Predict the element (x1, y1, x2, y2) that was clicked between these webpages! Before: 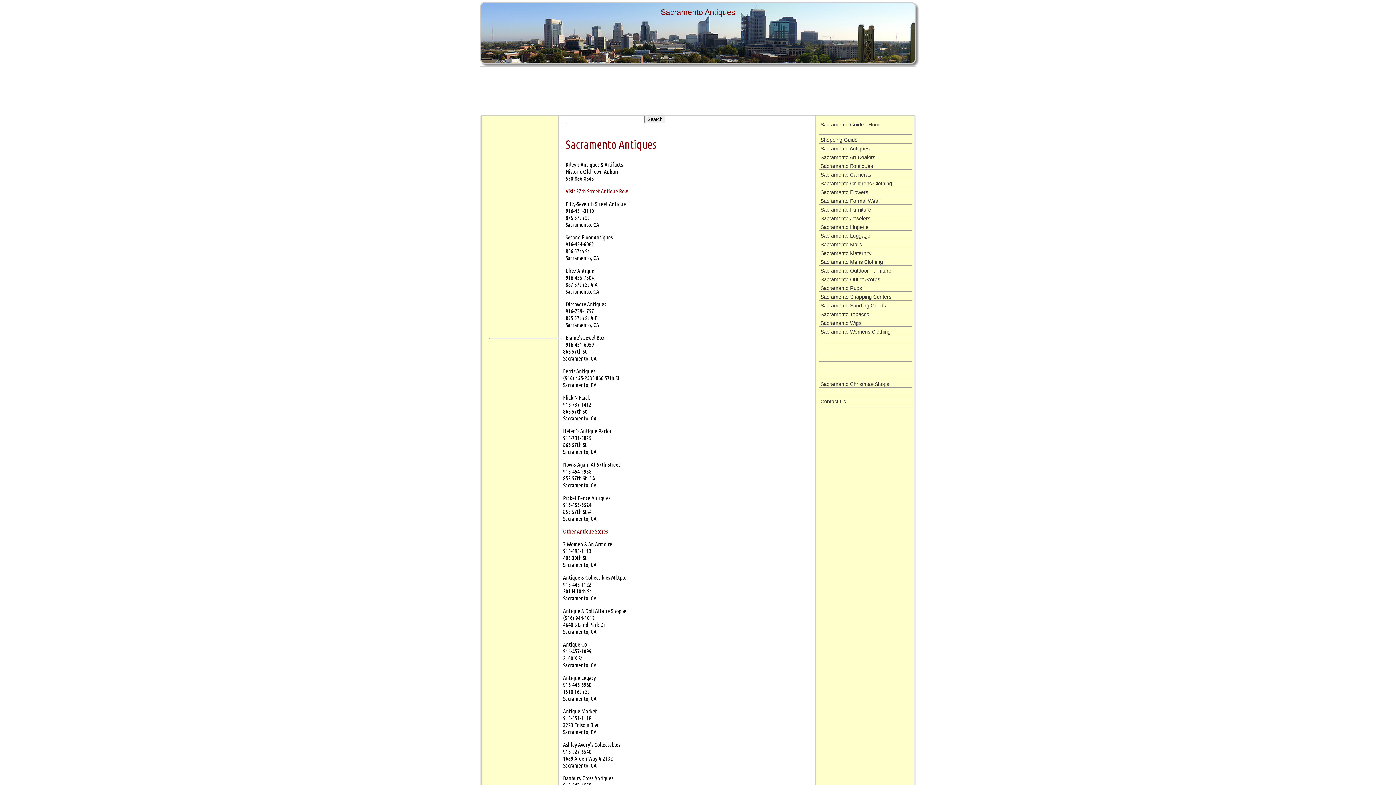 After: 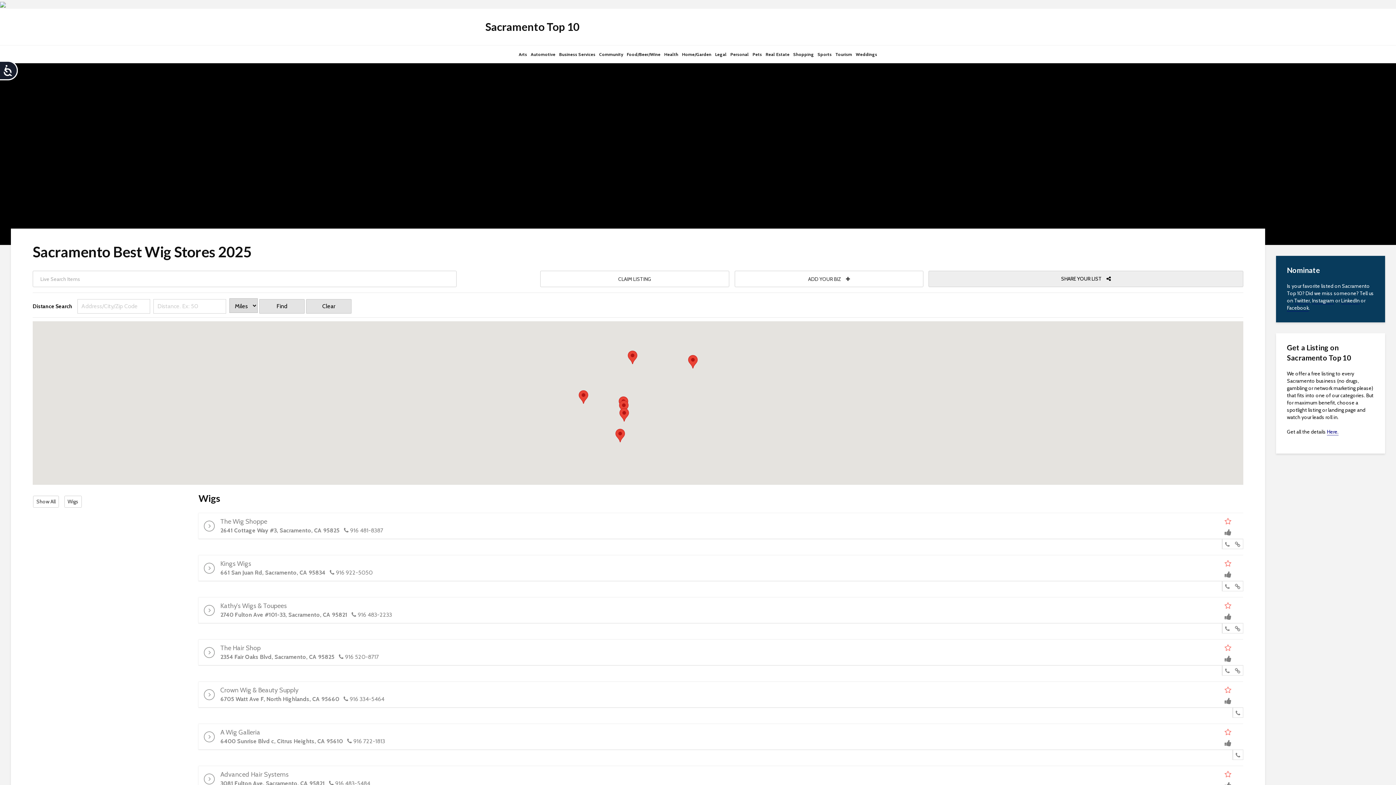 Action: label: Sacramento Wigs bbox: (819, 319, 862, 327)